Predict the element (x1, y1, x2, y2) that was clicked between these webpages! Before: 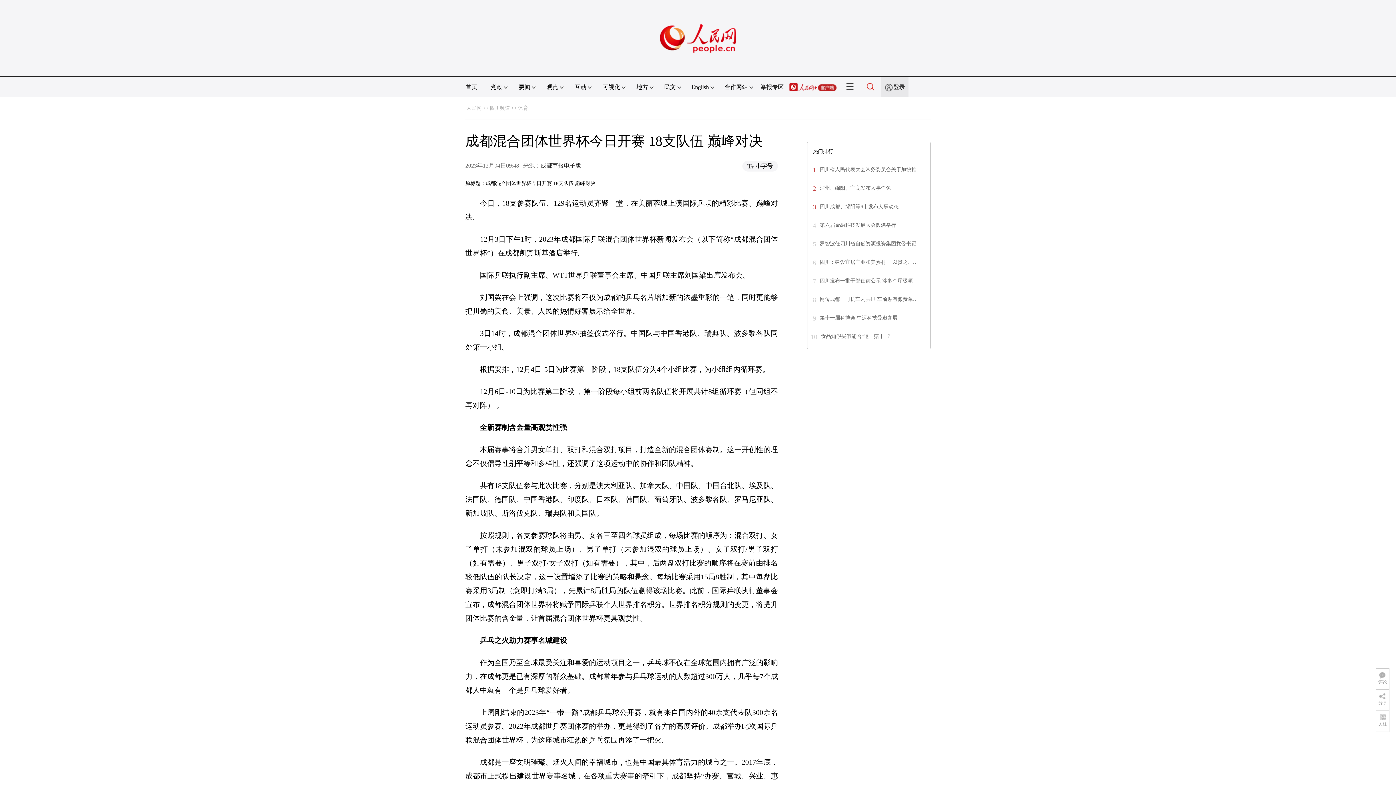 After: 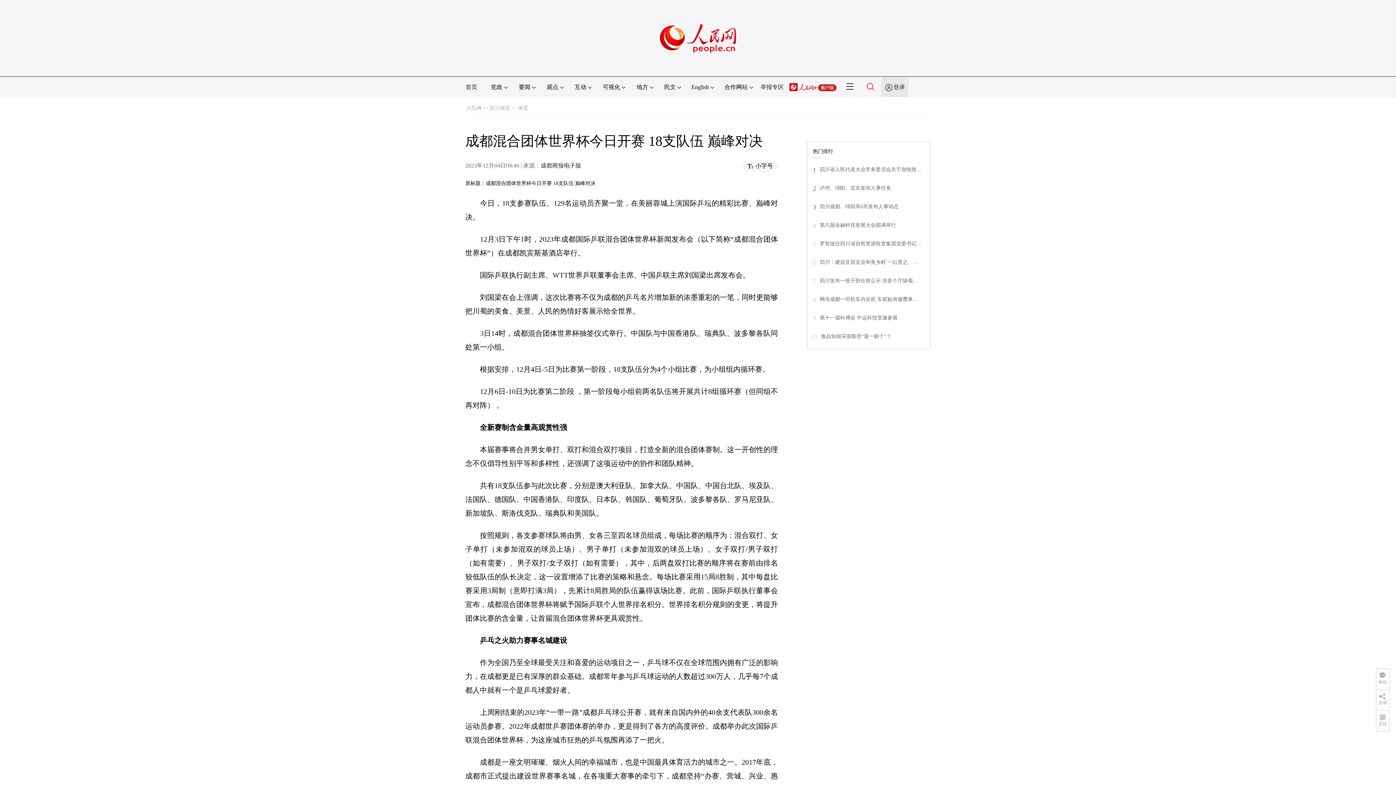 Action: label: 泸州、绵阳、宜宾发布人事任免 bbox: (820, 185, 891, 190)